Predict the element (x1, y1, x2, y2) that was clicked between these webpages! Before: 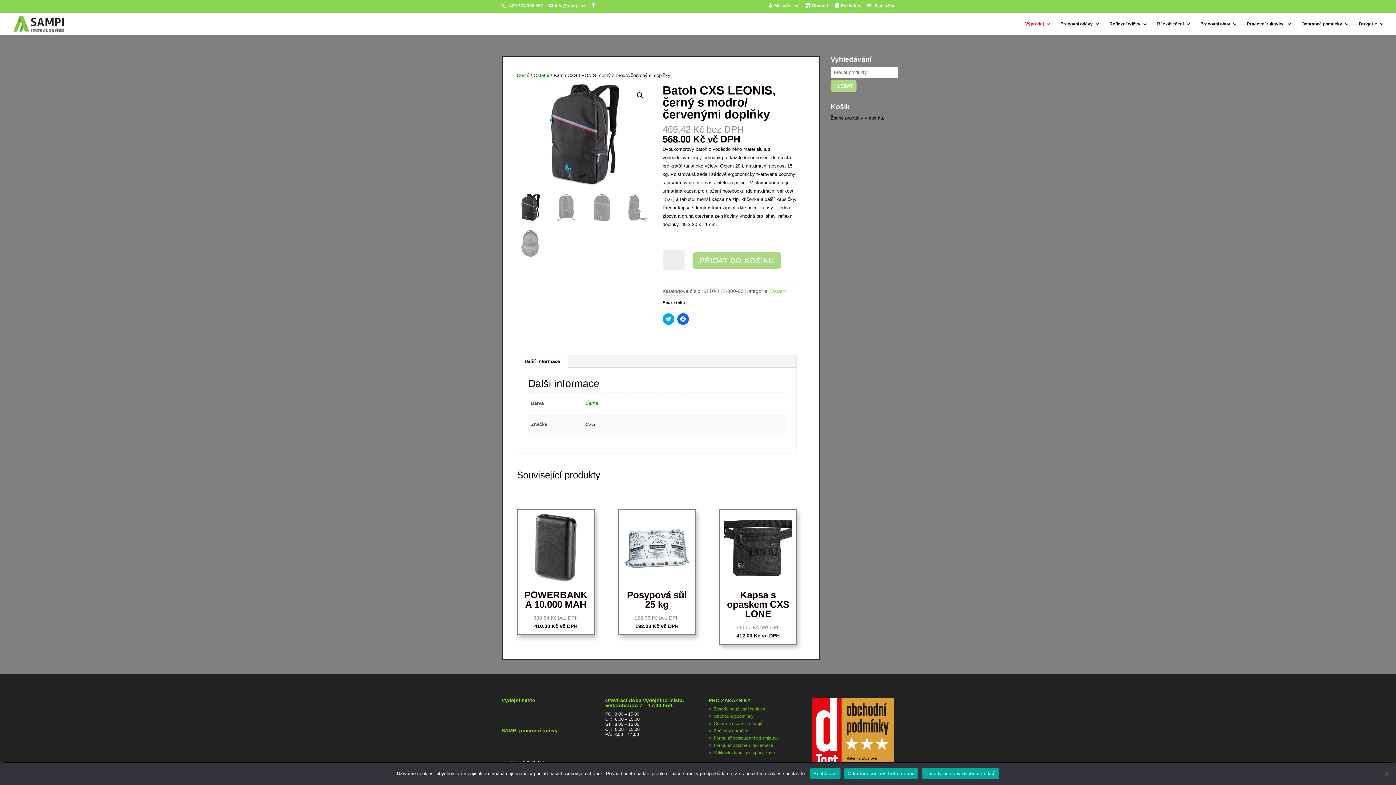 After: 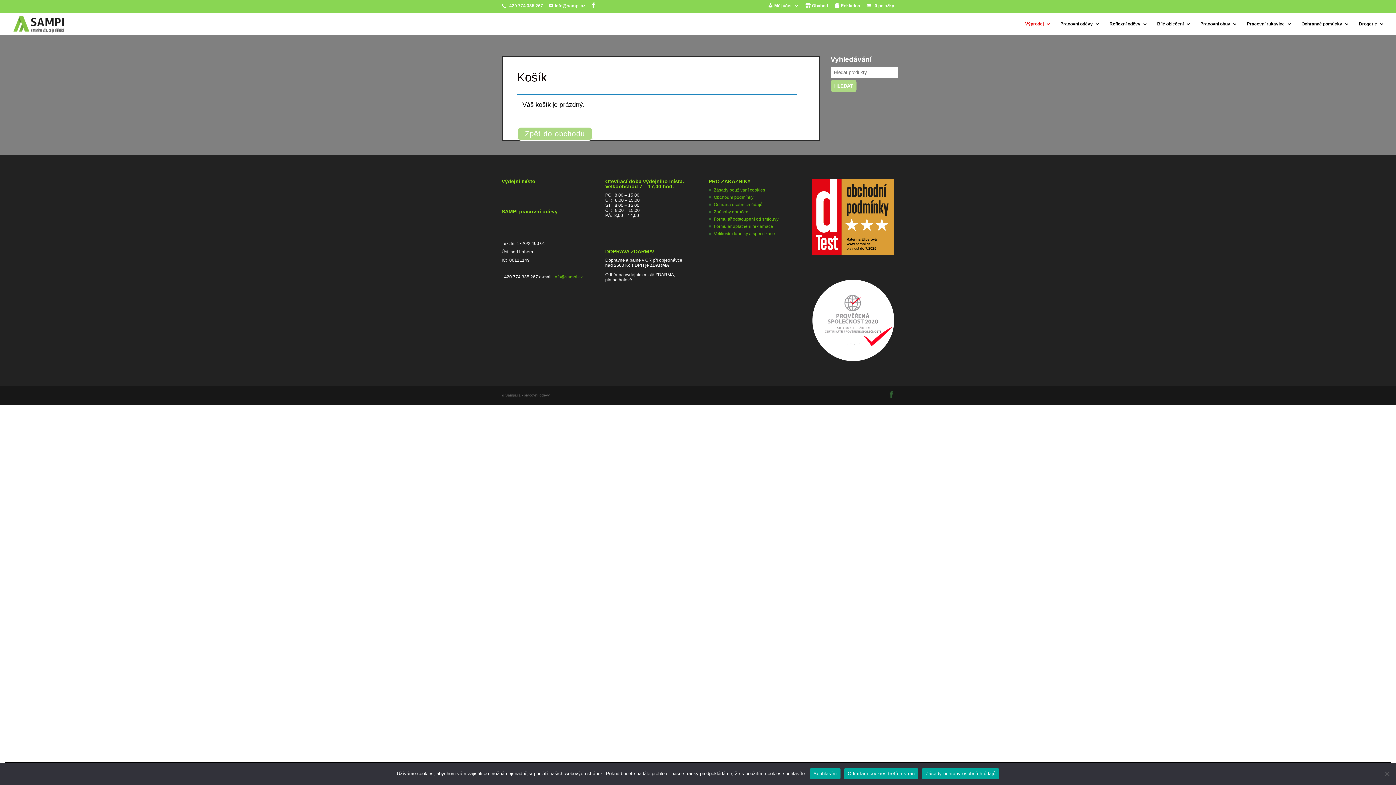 Action: label:  0 položky bbox: (865, 3, 894, 8)